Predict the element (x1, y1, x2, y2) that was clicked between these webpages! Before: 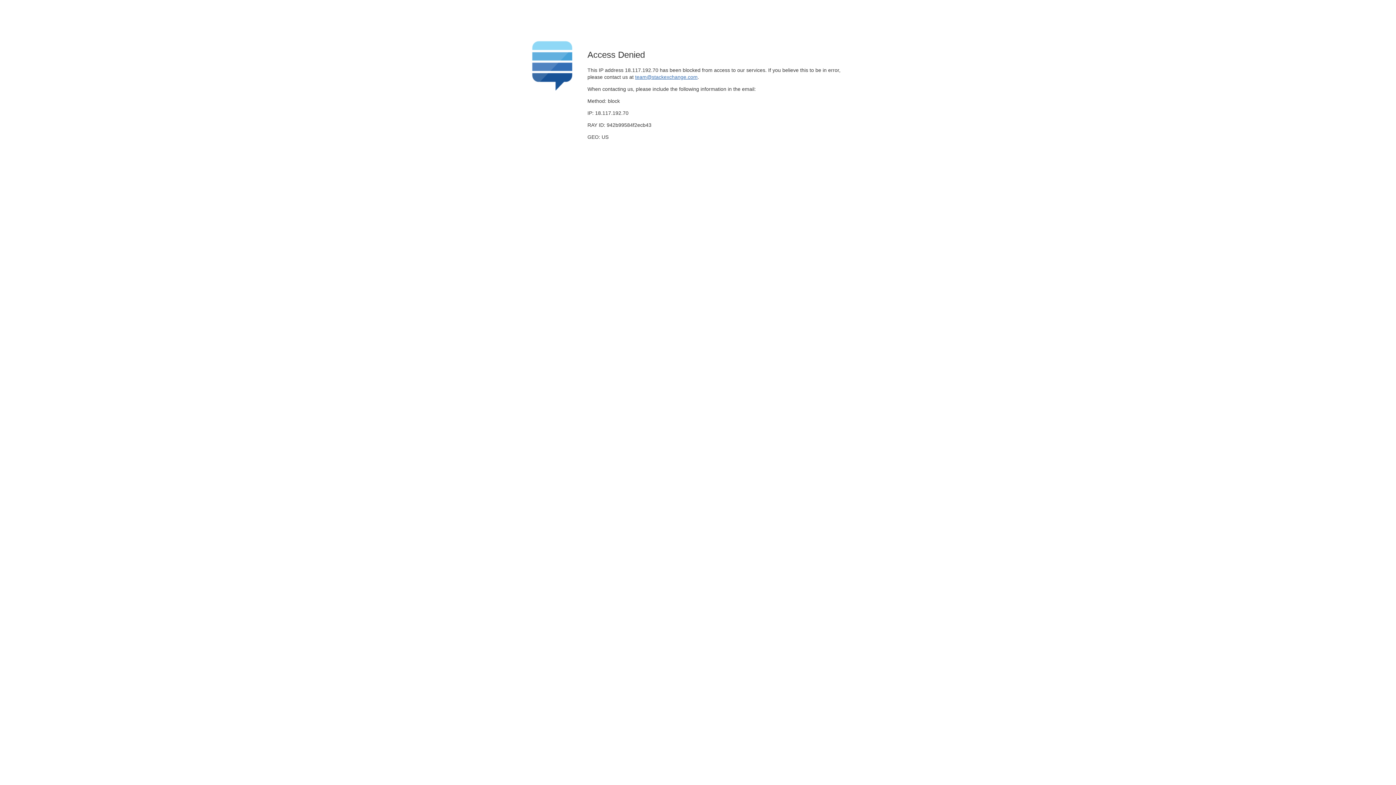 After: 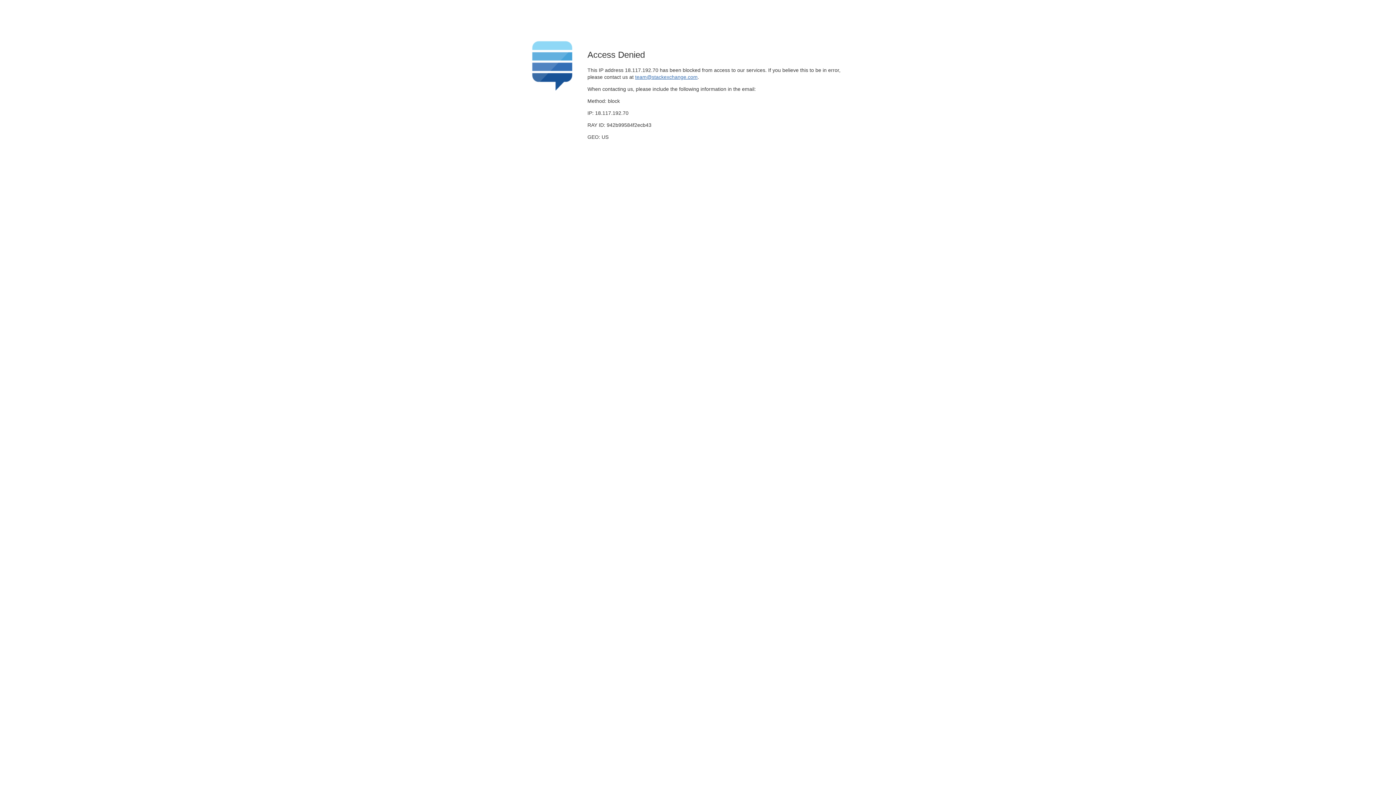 Action: bbox: (635, 74, 697, 79) label: team@stackexchange.com